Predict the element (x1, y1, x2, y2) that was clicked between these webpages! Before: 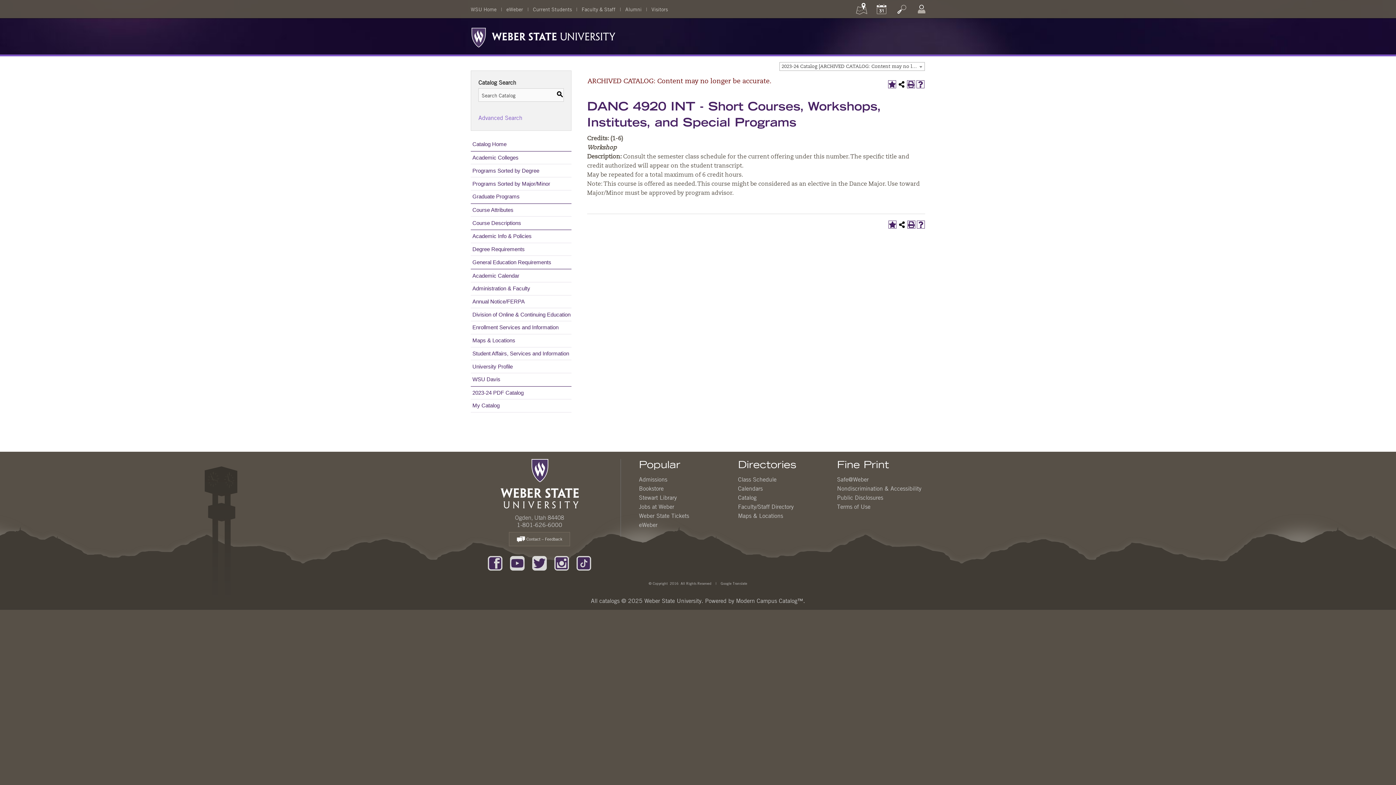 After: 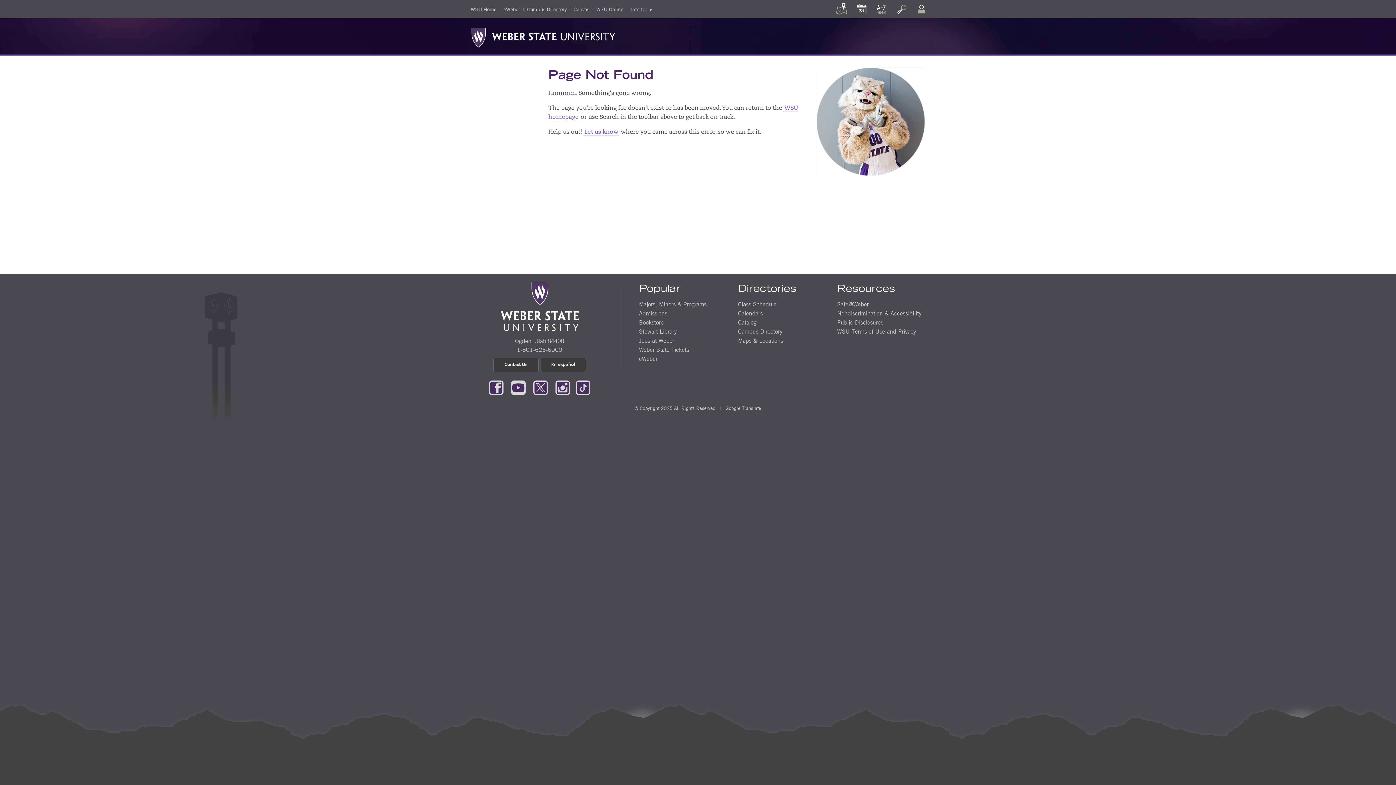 Action: bbox: (738, 503, 793, 510) label: Faculty/Staff Directory